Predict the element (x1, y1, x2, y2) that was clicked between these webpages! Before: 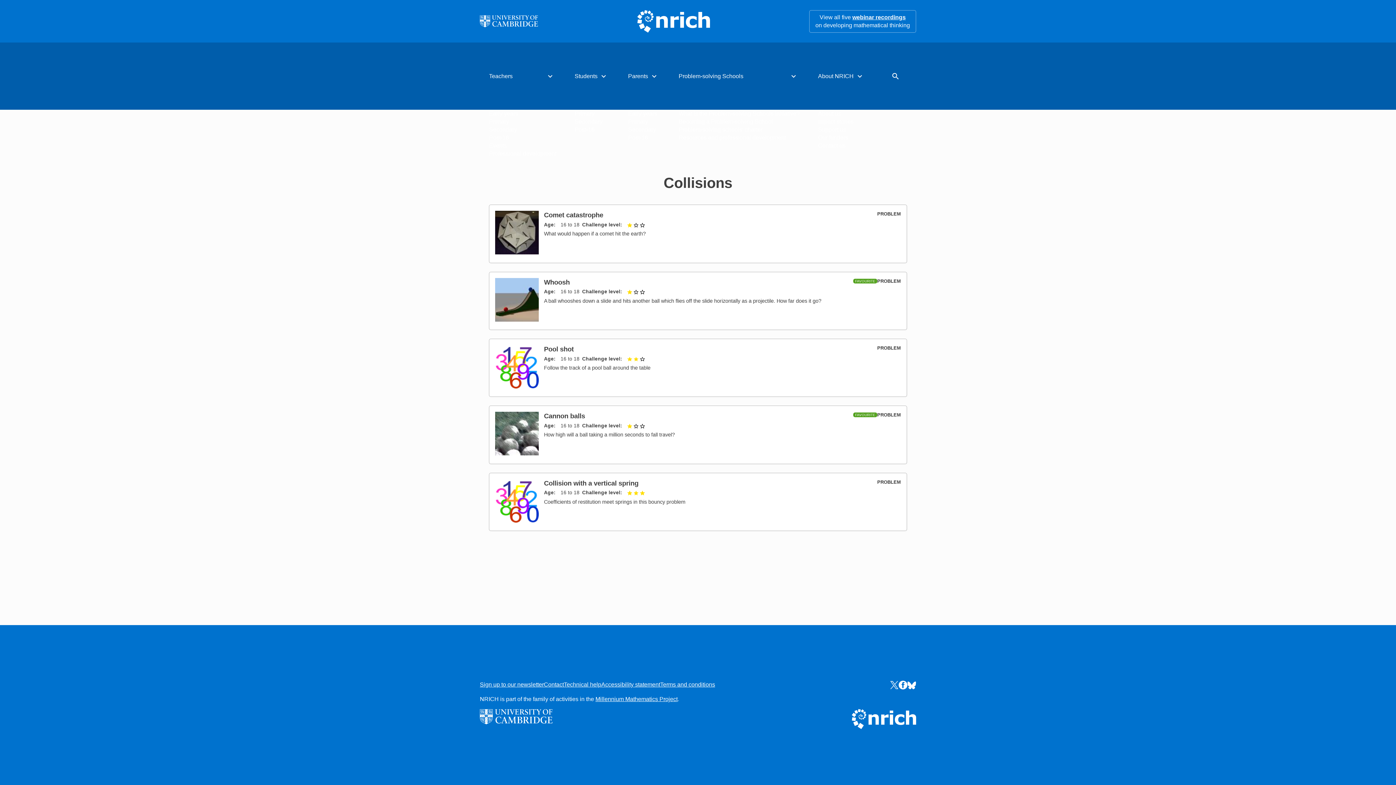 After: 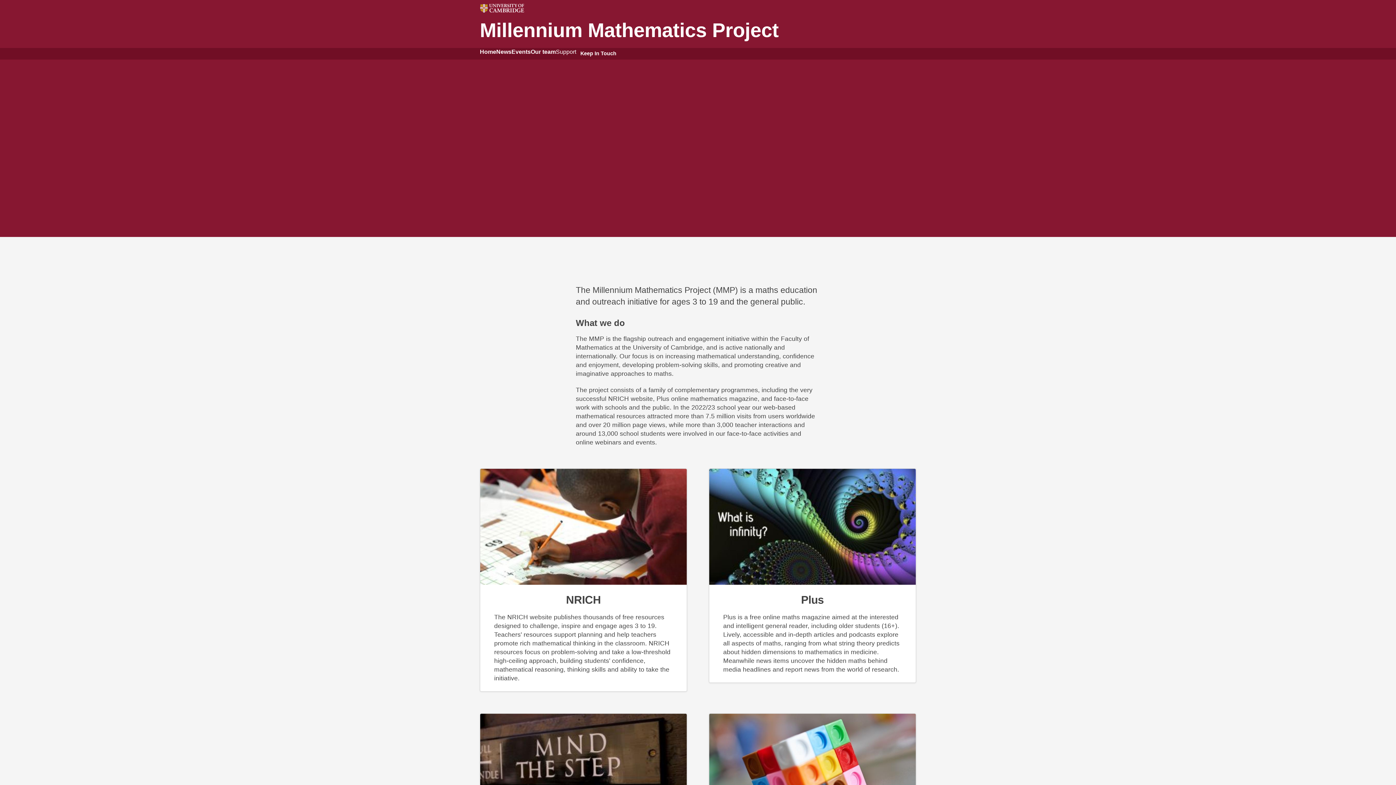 Action: label: Millennium Mathematics Project bbox: (595, 696, 677, 702)